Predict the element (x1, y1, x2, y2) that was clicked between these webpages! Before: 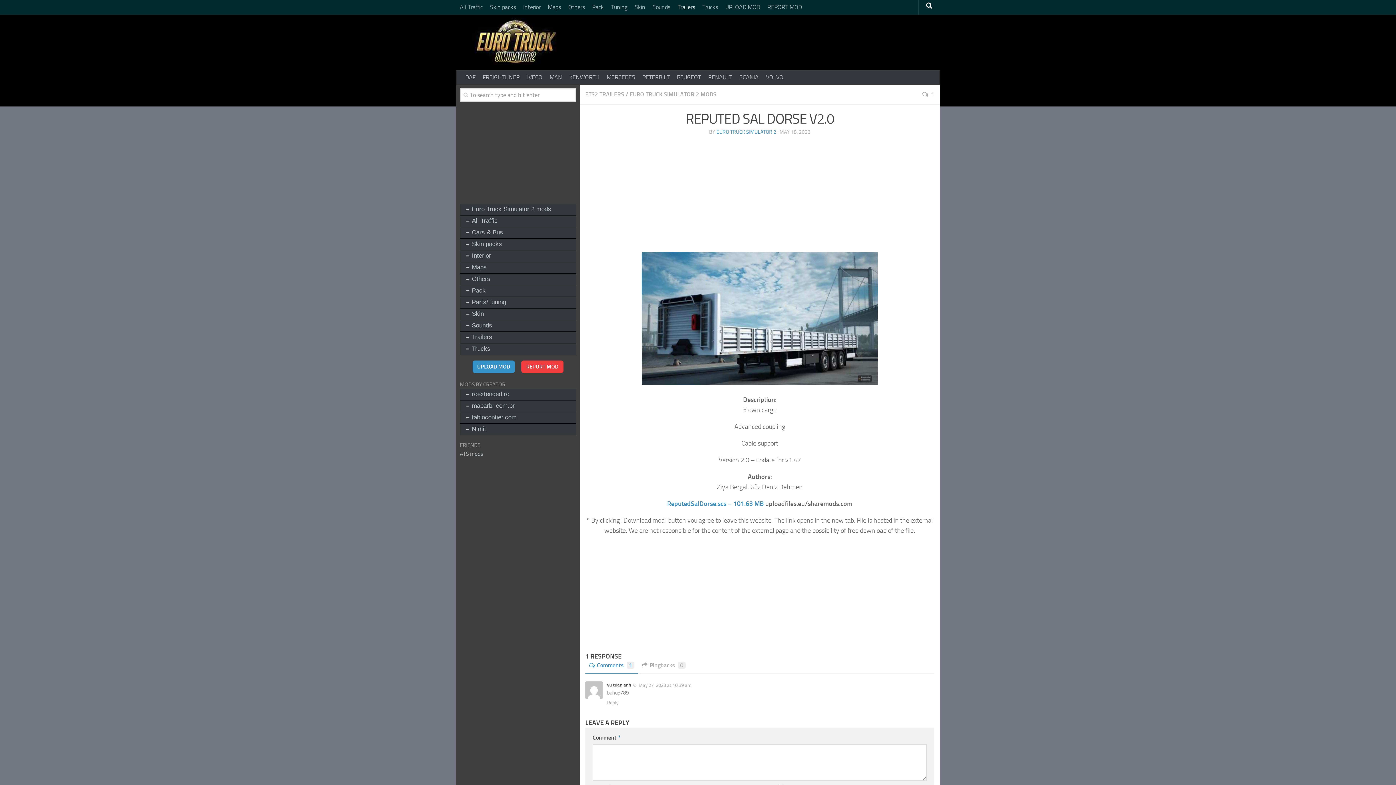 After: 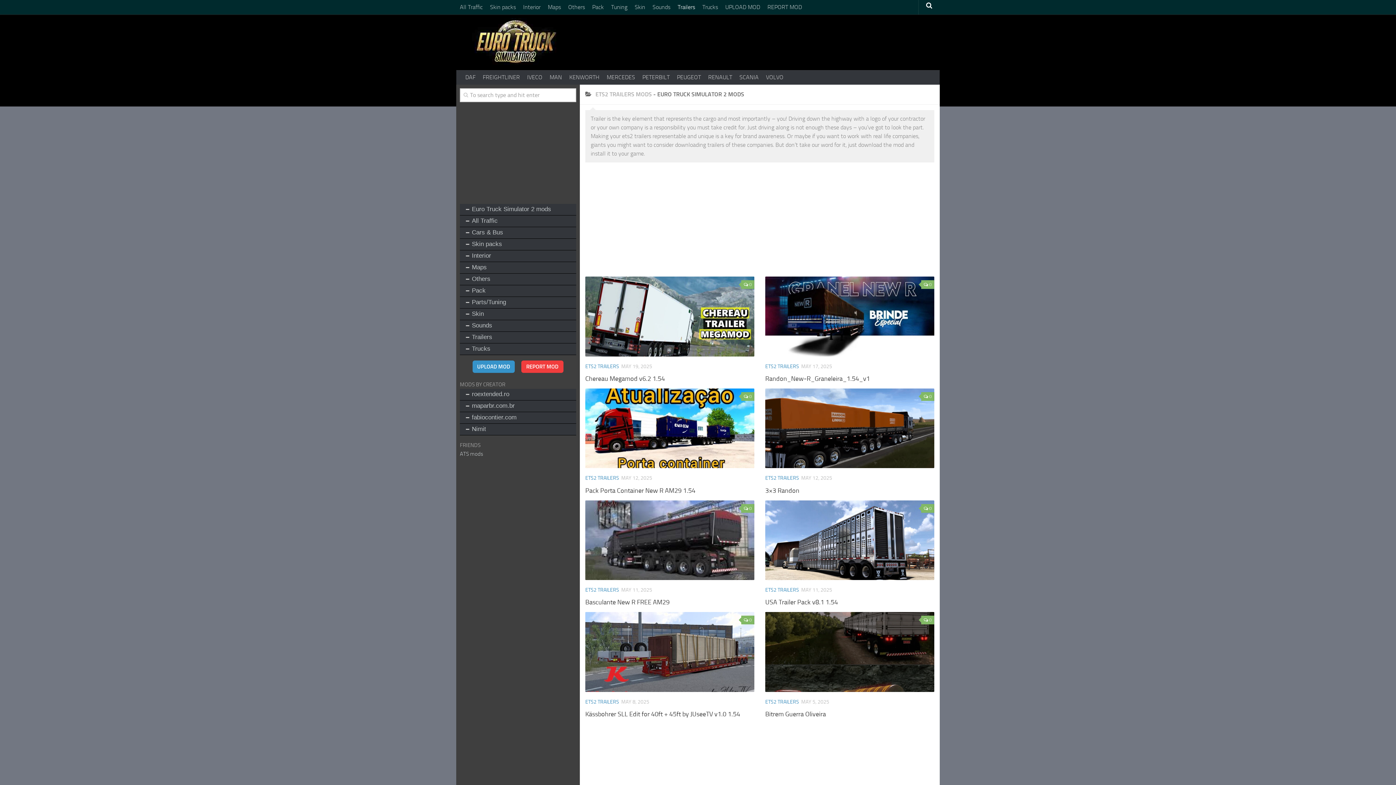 Action: label: Trailers bbox: (674, 0, 698, 14)